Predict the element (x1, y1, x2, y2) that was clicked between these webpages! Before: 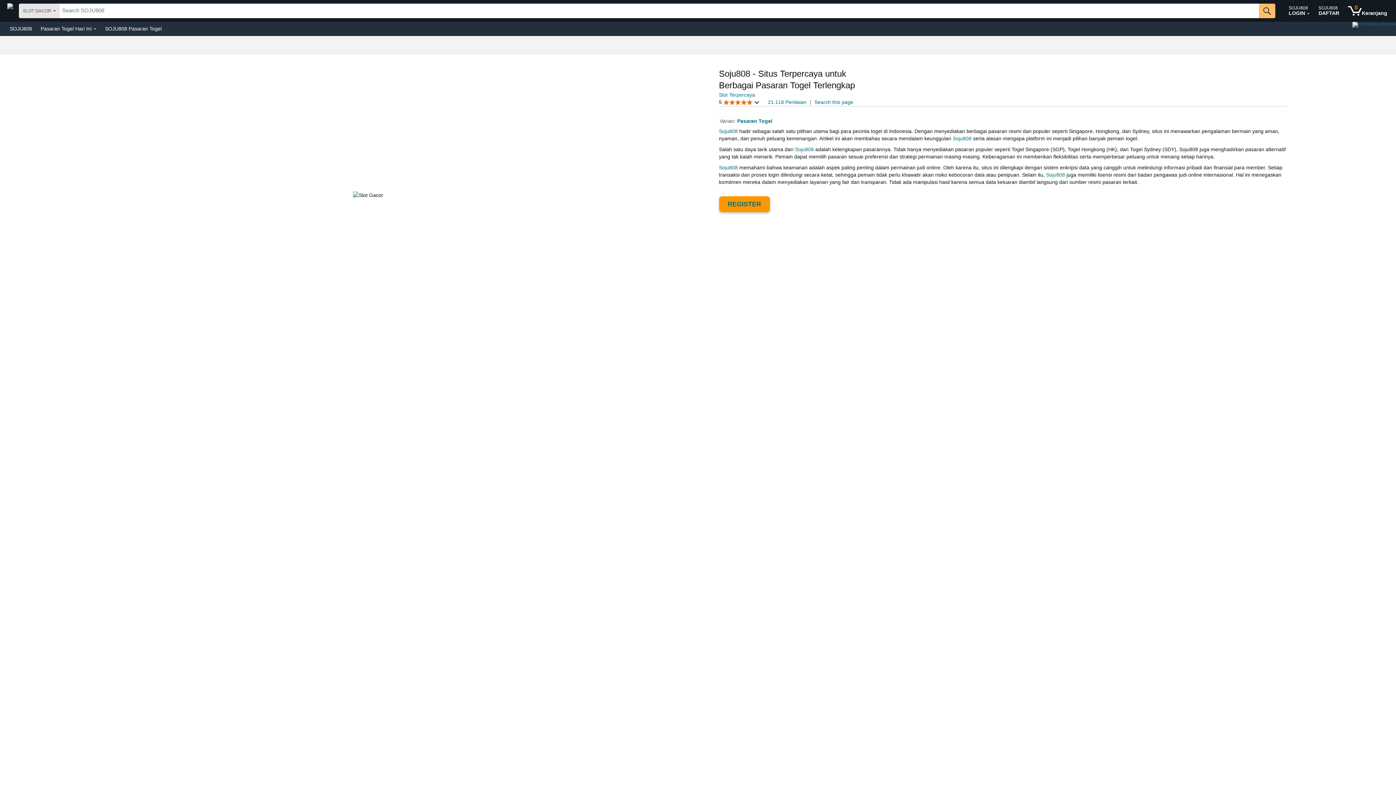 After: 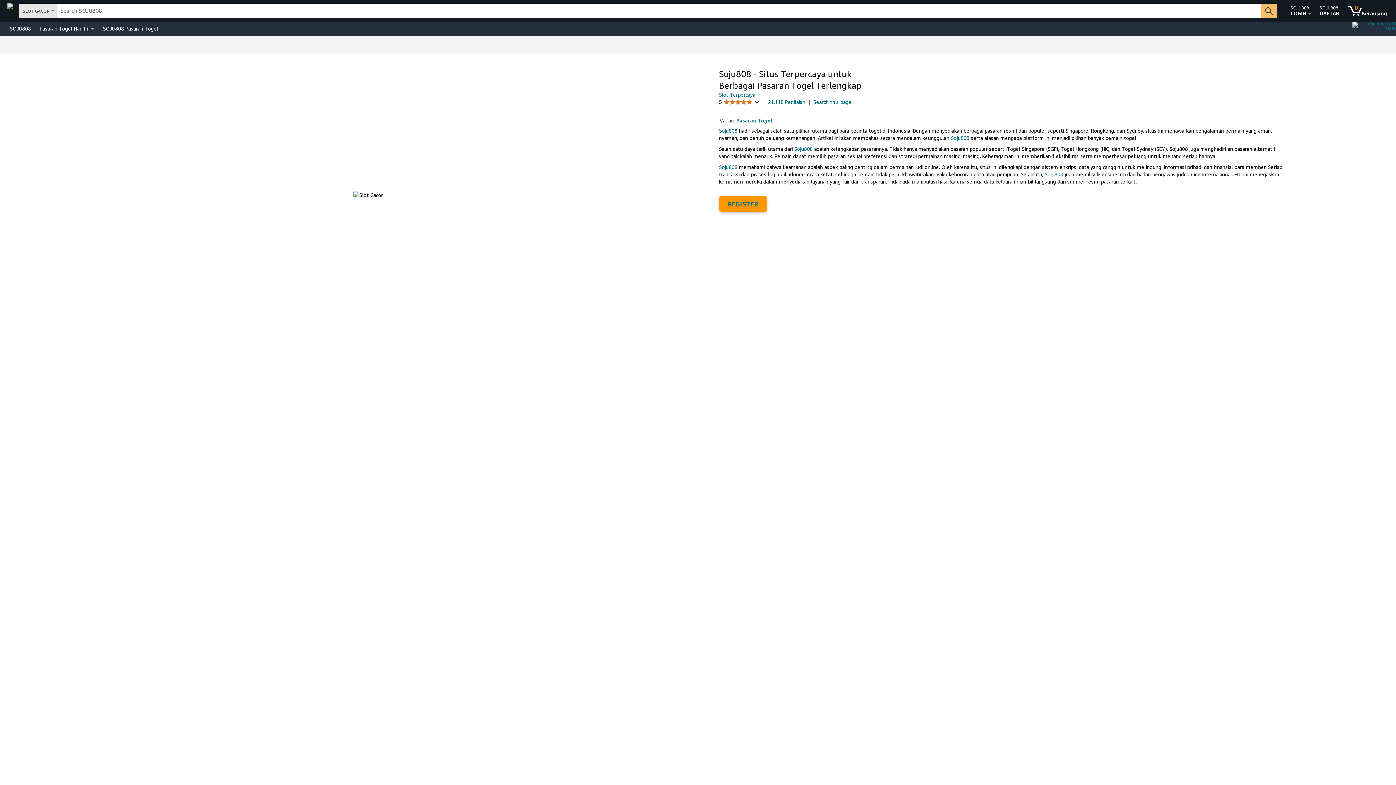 Action: bbox: (768, 99, 806, 105) label: 21.118 Penilaian